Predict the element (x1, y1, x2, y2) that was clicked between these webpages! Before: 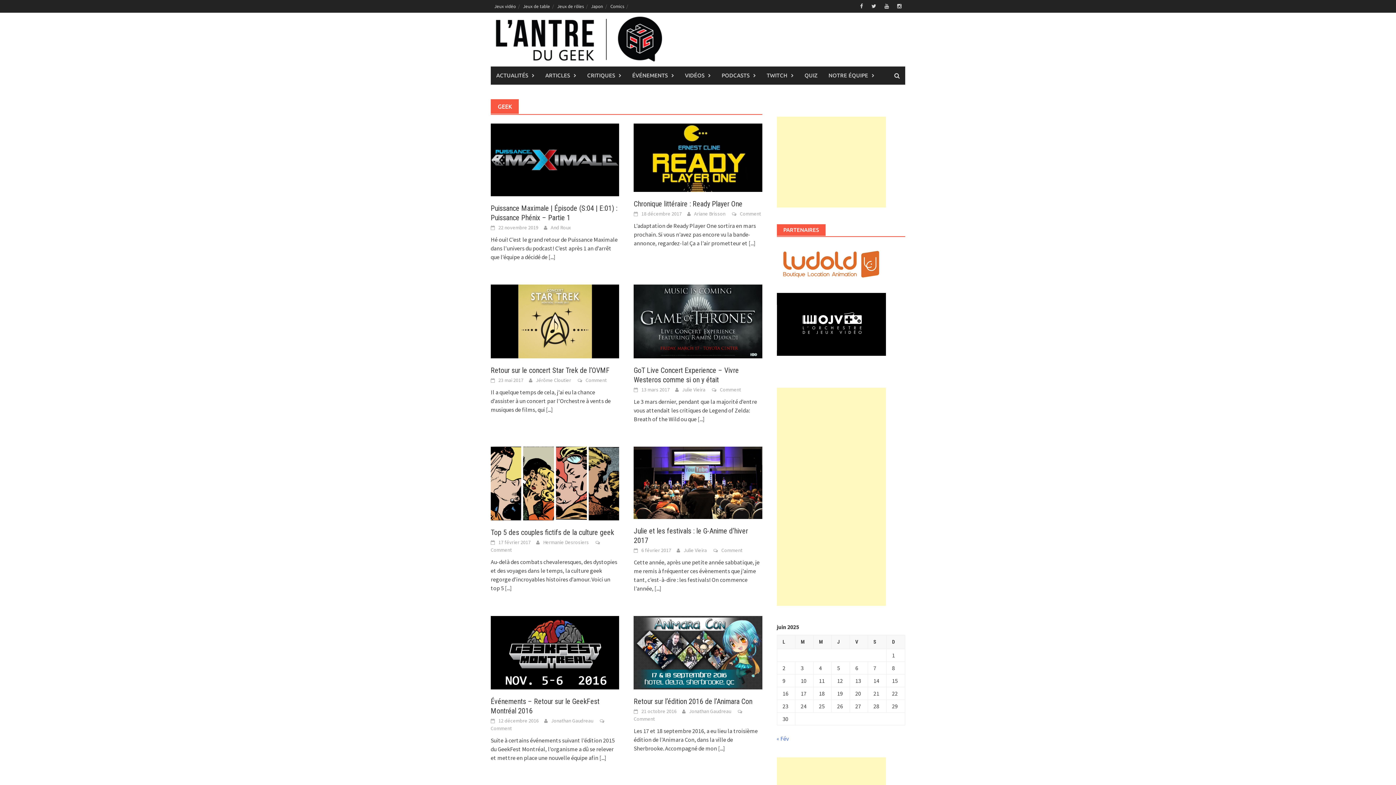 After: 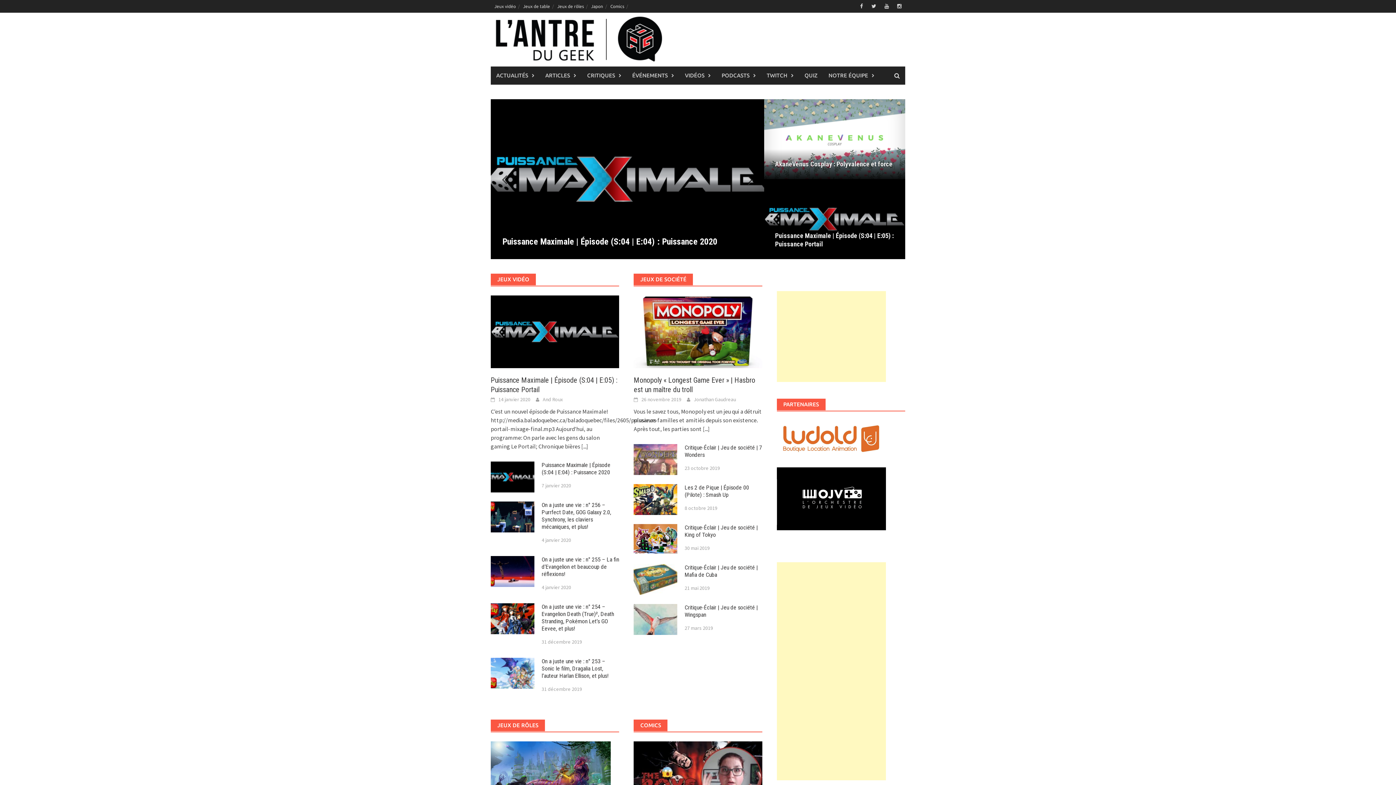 Action: bbox: (490, 35, 666, 42)